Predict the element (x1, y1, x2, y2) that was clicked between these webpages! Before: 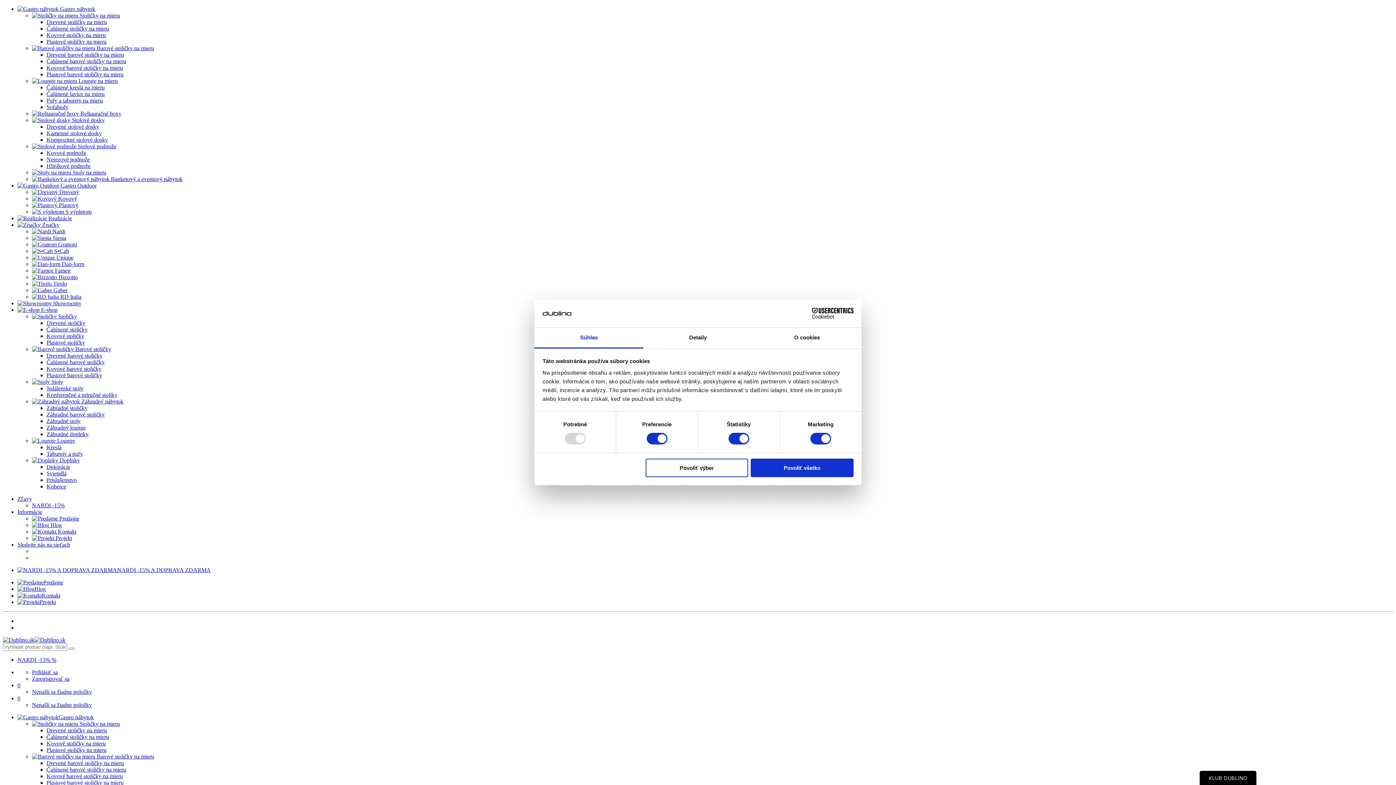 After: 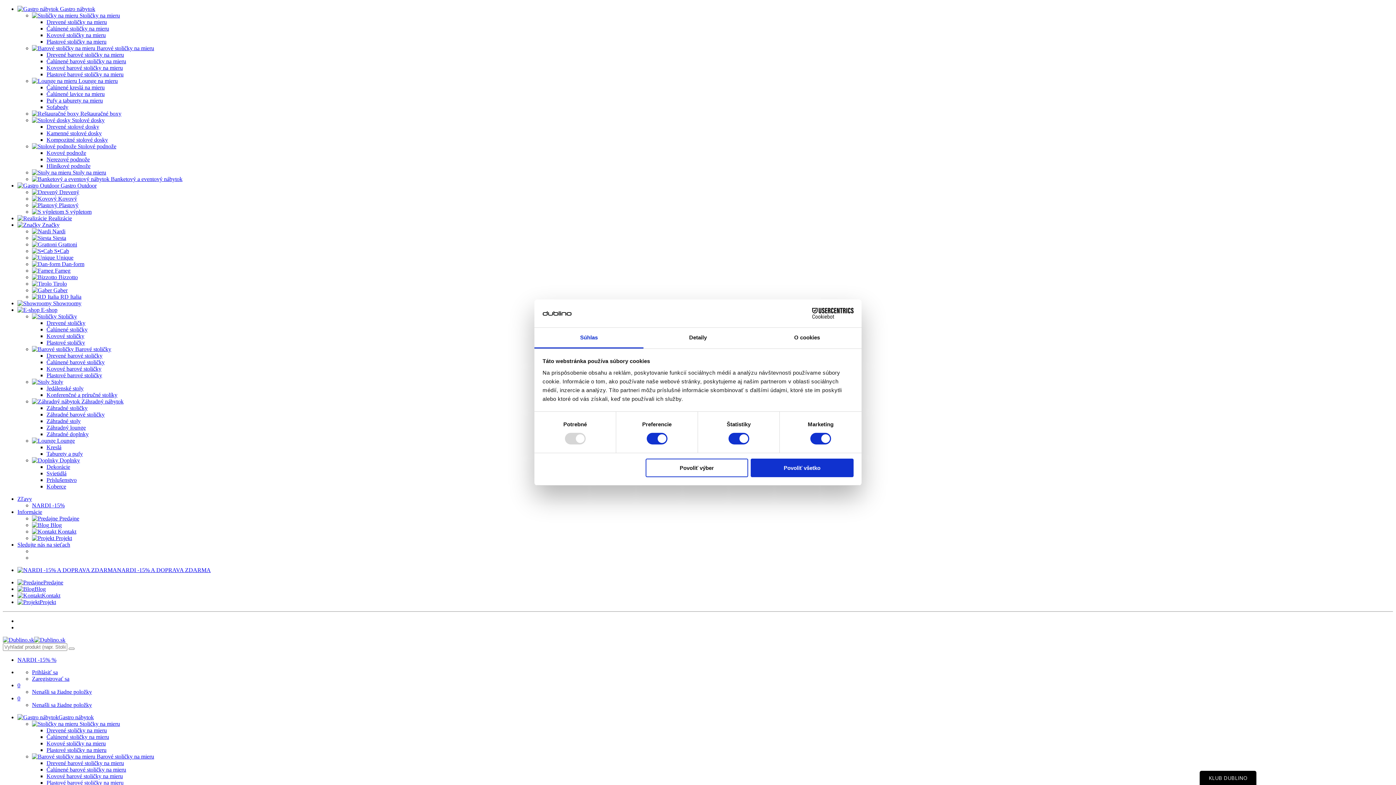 Action: bbox: (46, 130, 101, 136) label: Kamenné stolové dosky